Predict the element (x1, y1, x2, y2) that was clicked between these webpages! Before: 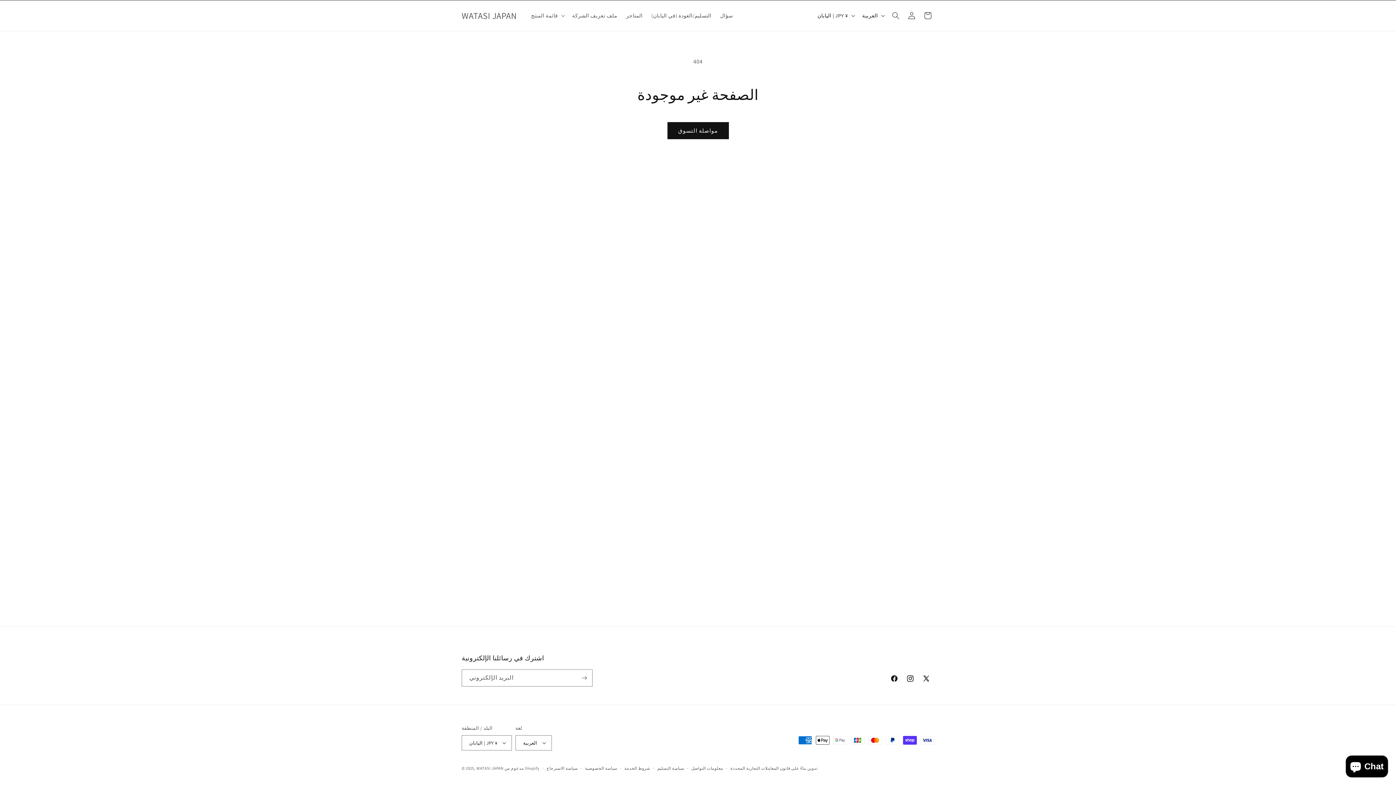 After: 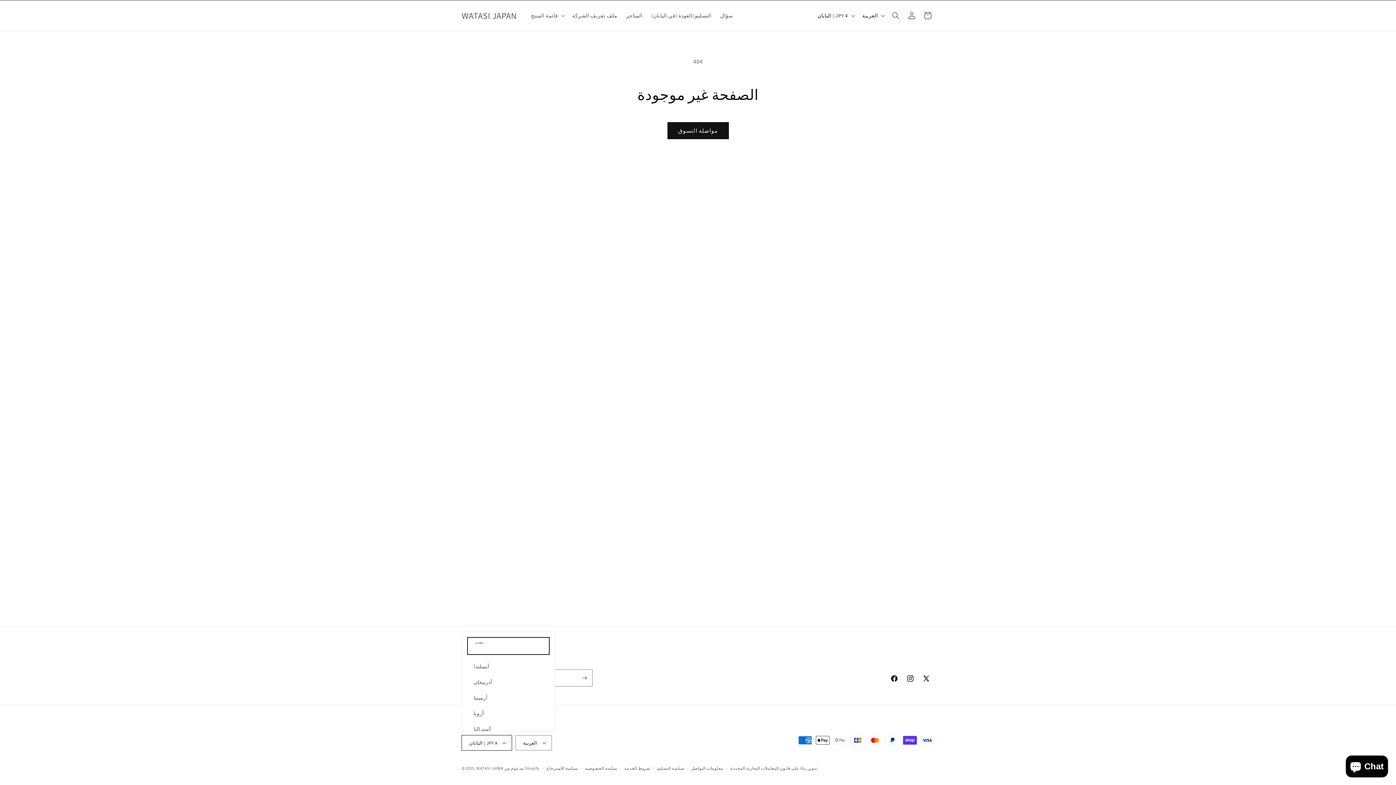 Action: label: اليابان | JPY ¥ bbox: (461, 735, 512, 750)